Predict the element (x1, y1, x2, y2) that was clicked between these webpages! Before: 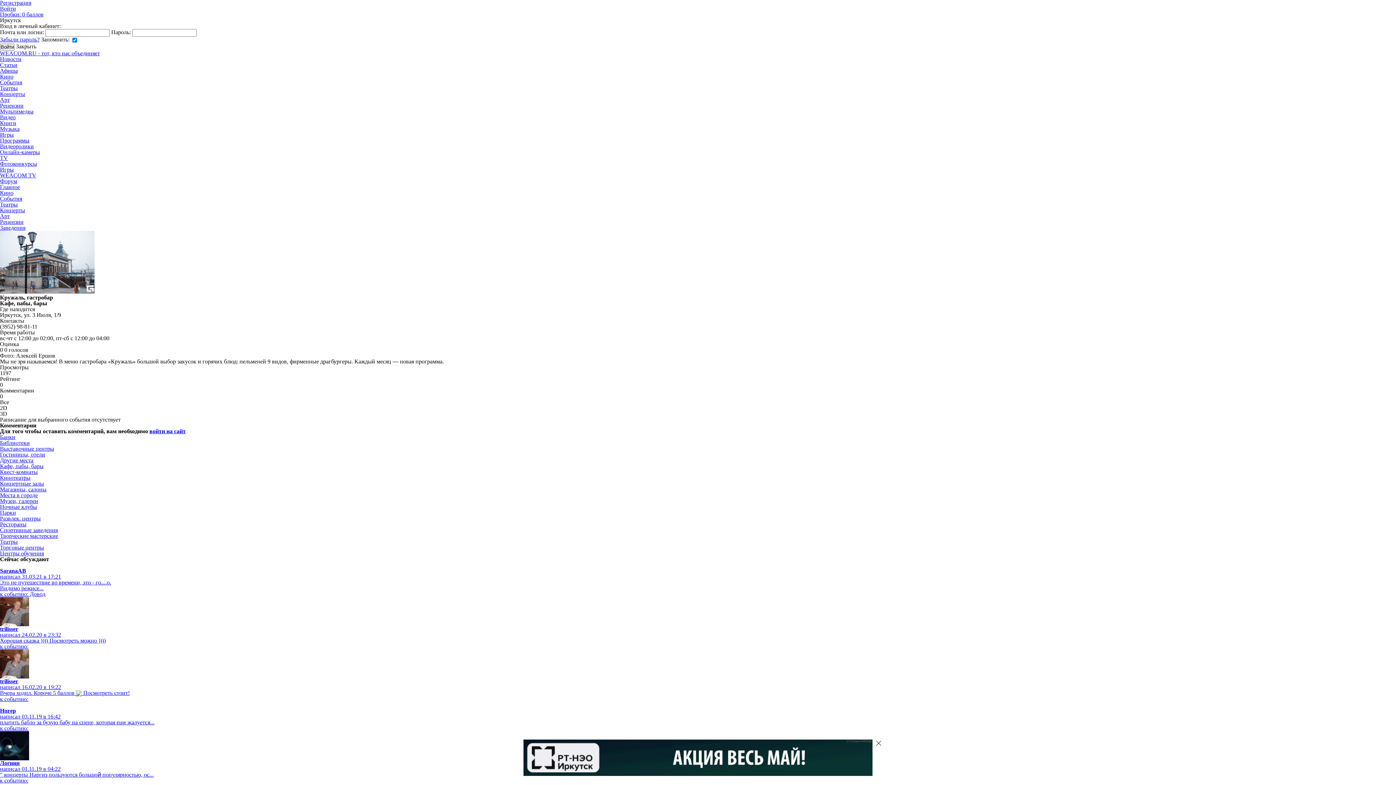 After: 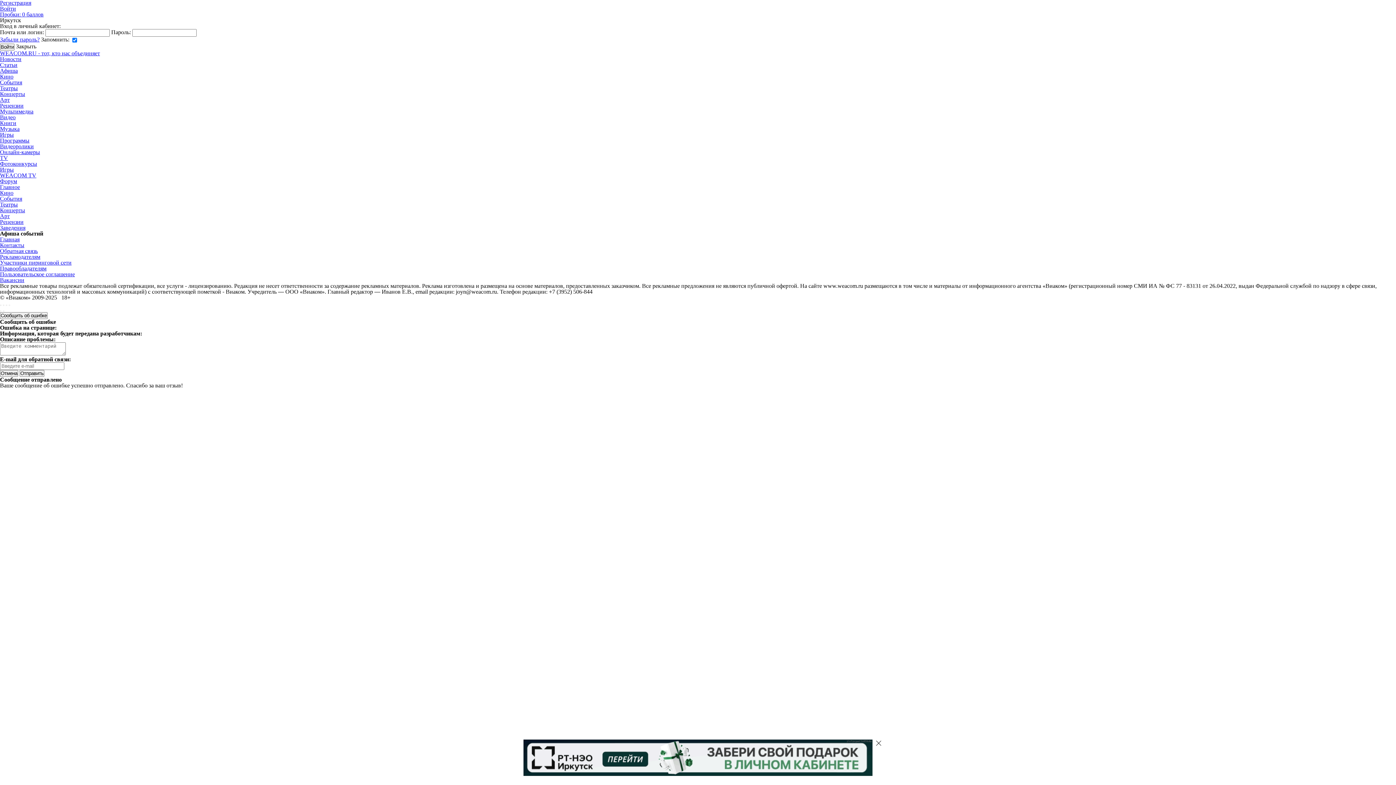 Action: label: Концерты bbox: (0, 90, 25, 97)